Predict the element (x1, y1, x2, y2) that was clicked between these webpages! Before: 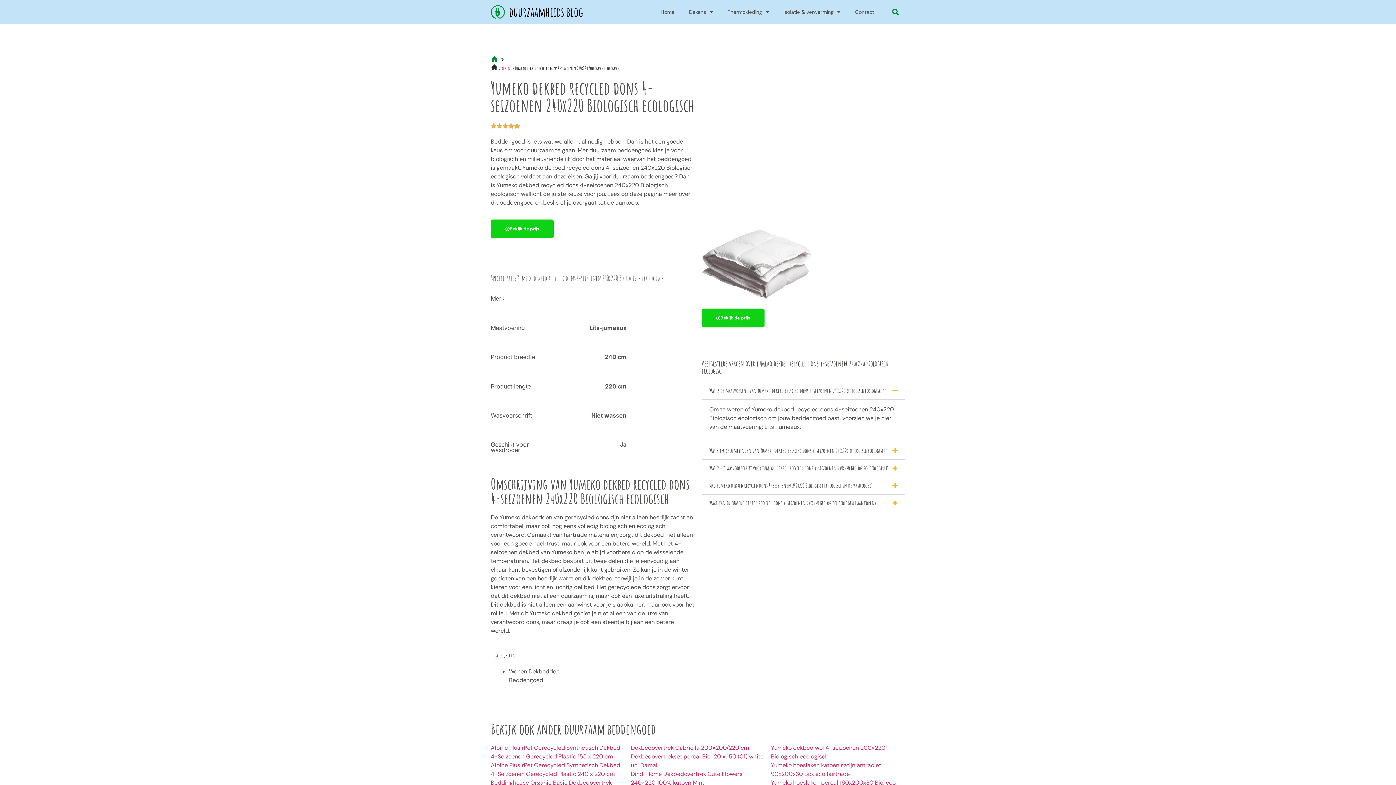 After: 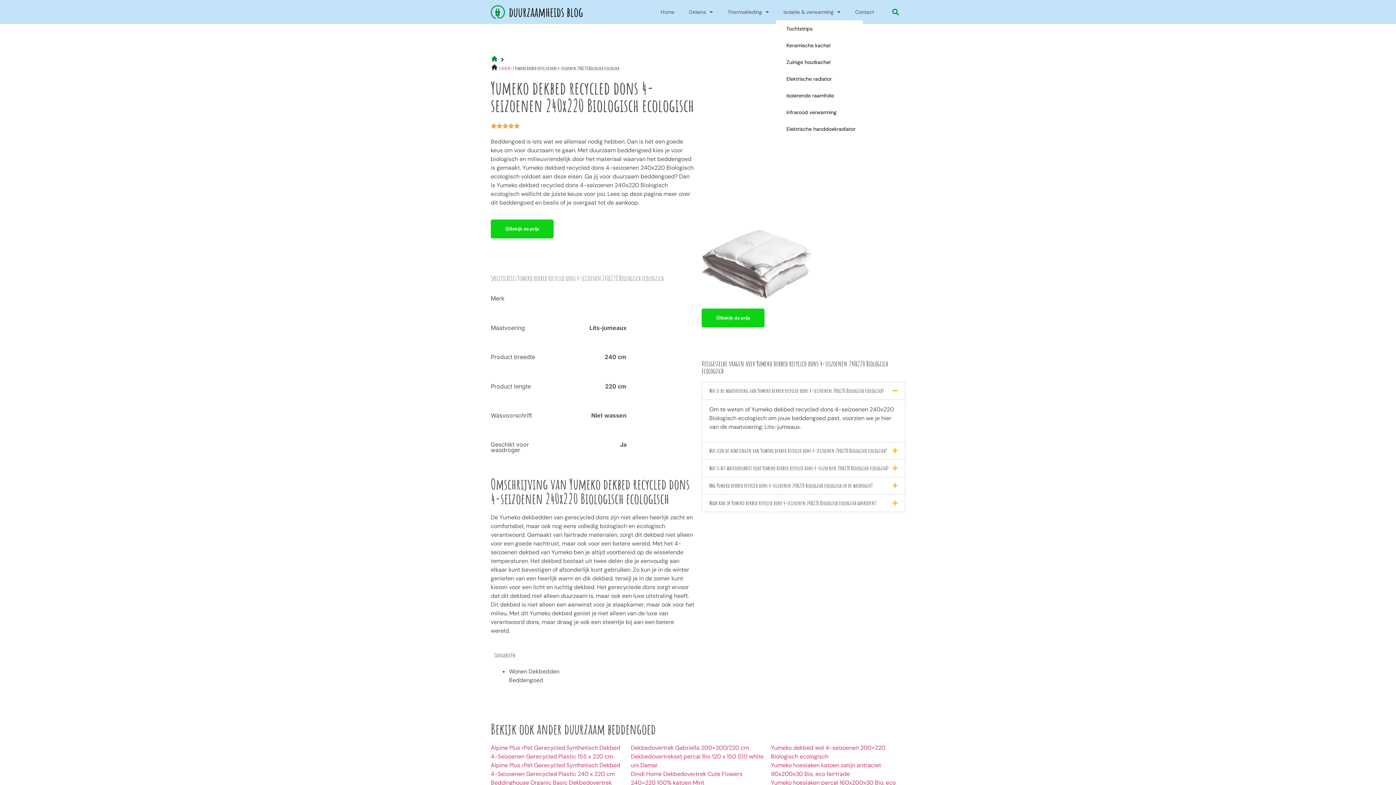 Action: bbox: (776, 3, 848, 20) label: Isolatie & verwarming